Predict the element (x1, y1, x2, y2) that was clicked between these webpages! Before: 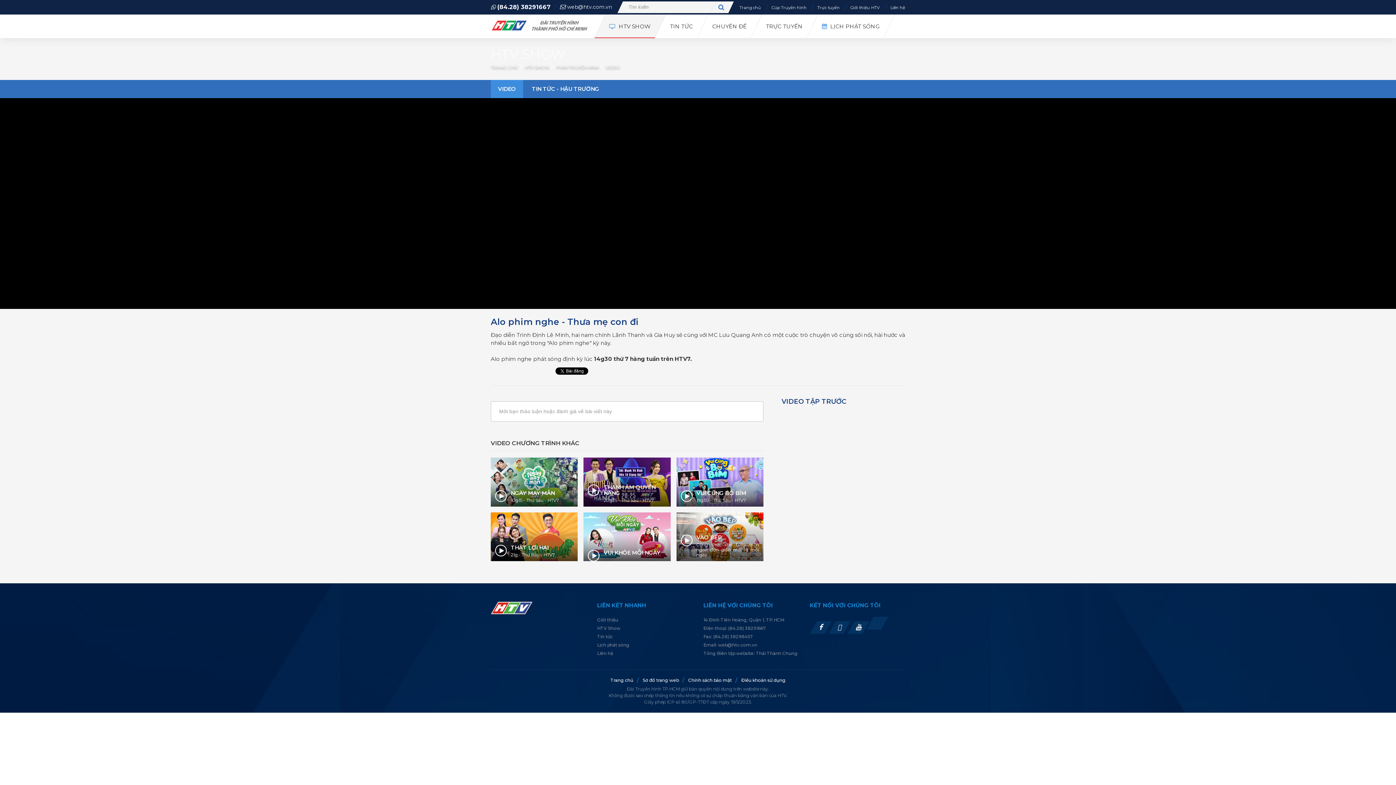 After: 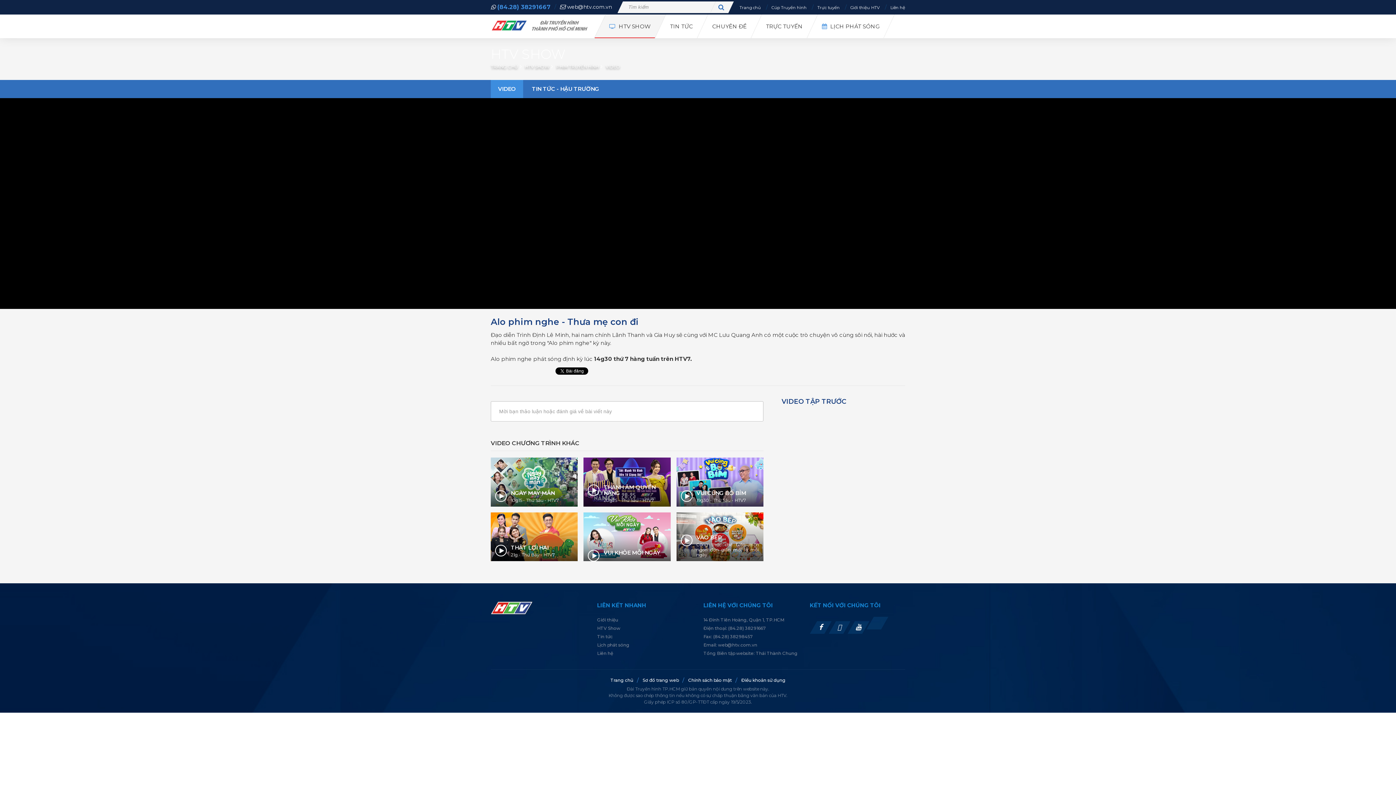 Action: label: (84.28) 38291667 bbox: (497, 3, 550, 10)